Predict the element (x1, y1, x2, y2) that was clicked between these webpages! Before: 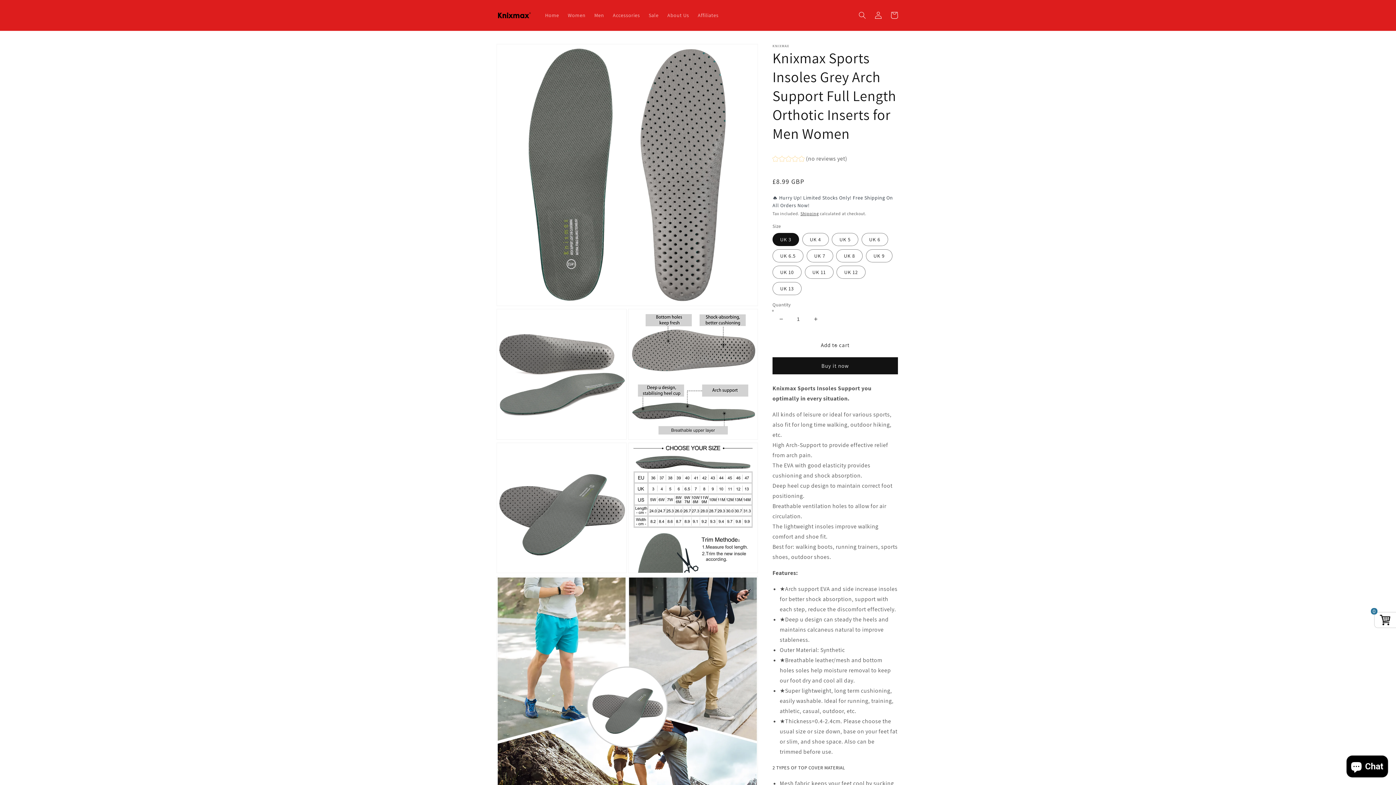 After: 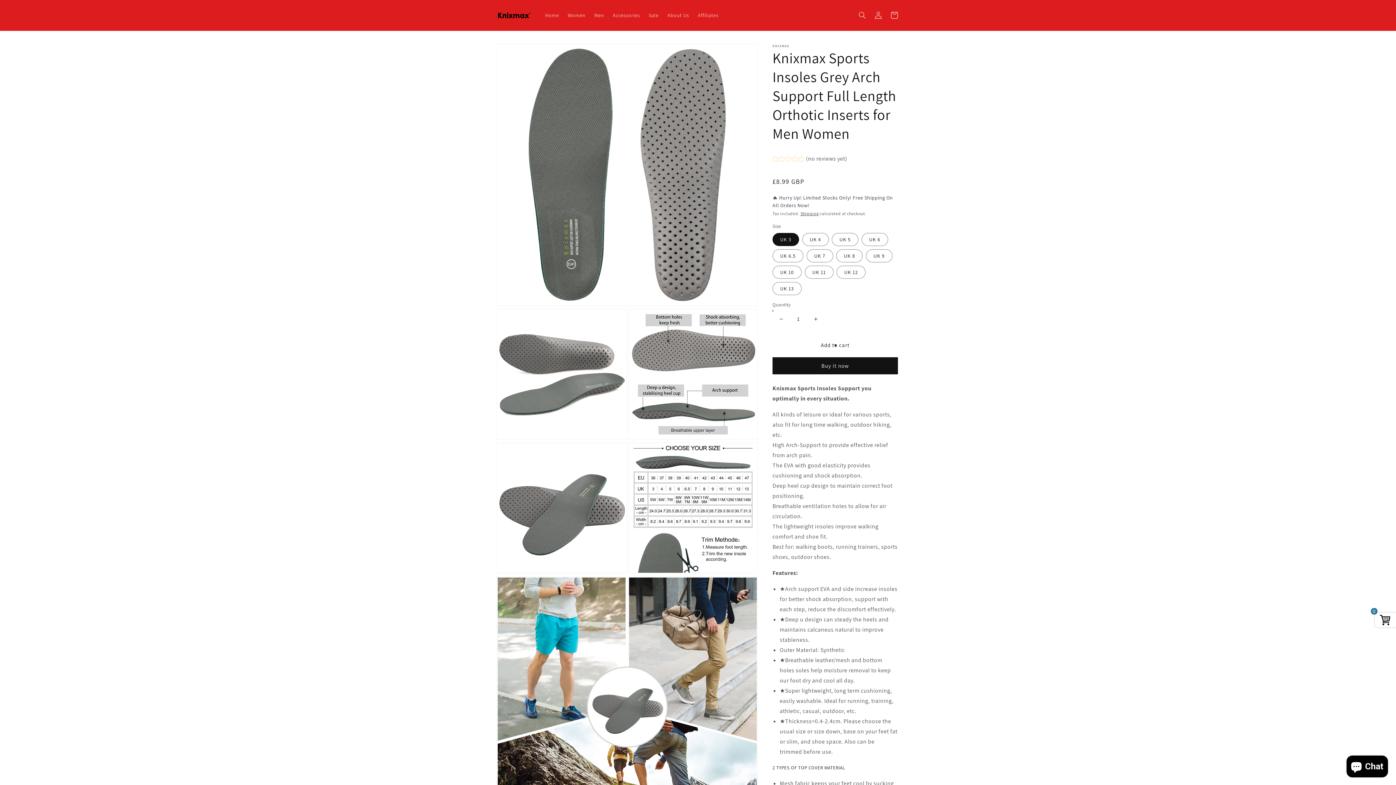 Action: label: Add to cart bbox: (772, 315, 898, 332)